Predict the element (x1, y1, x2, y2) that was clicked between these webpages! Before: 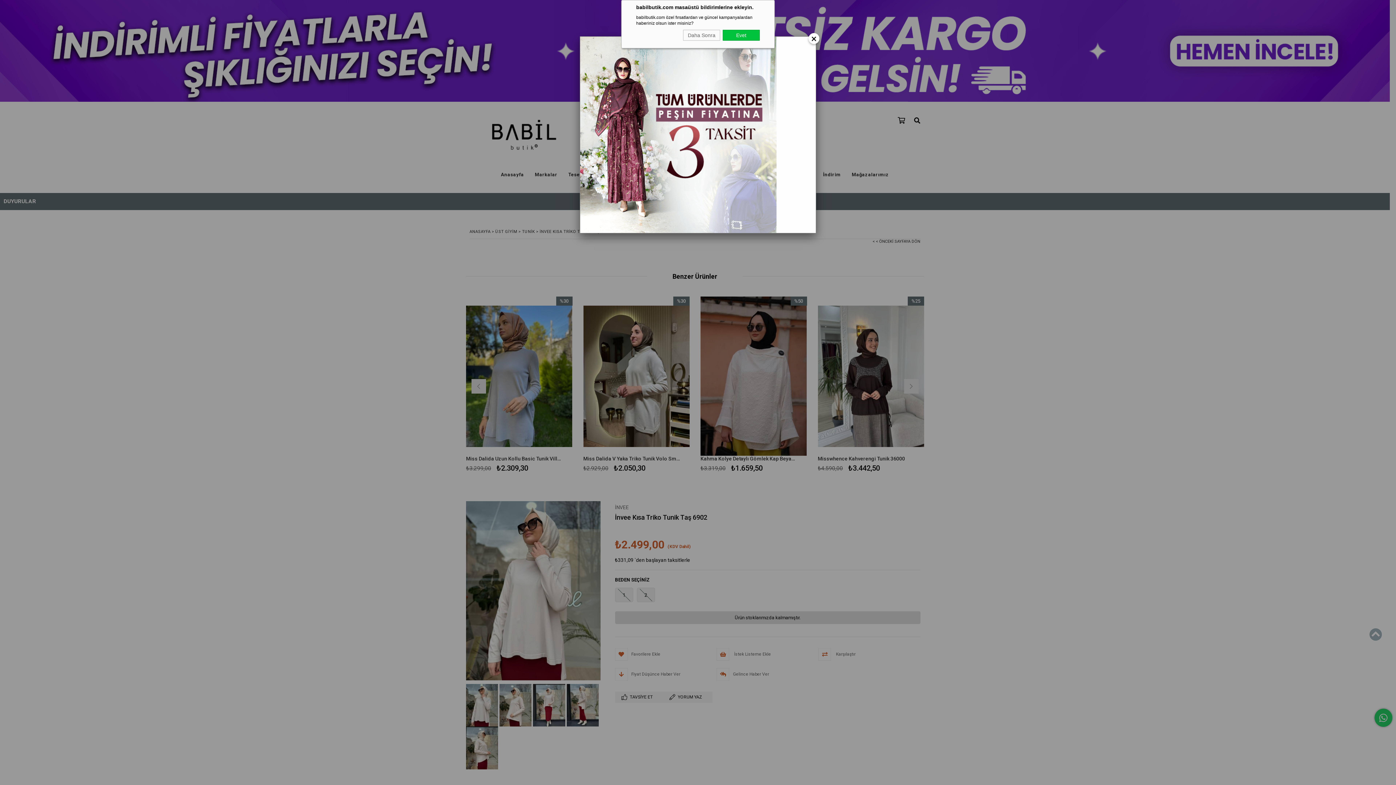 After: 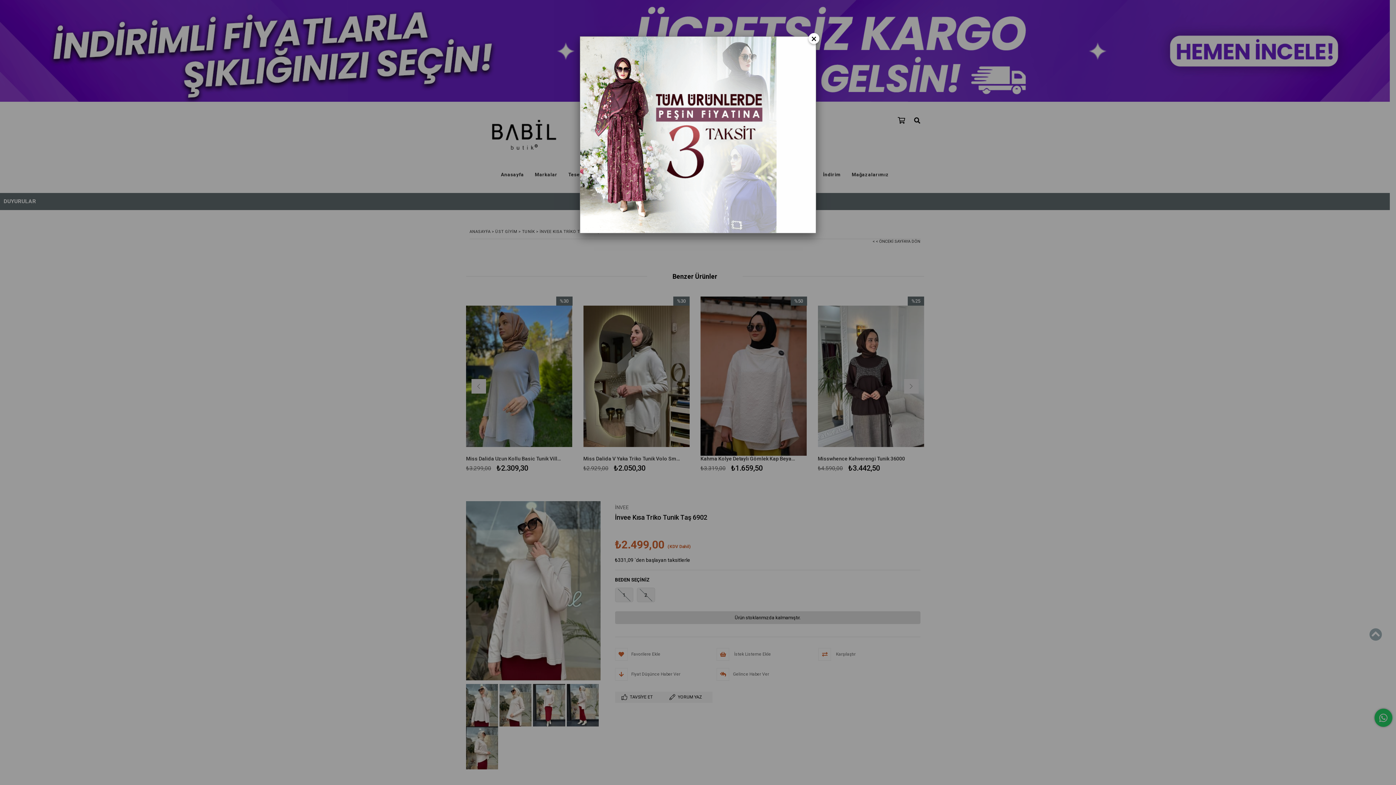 Action: bbox: (722, 29, 760, 40) label: Evet